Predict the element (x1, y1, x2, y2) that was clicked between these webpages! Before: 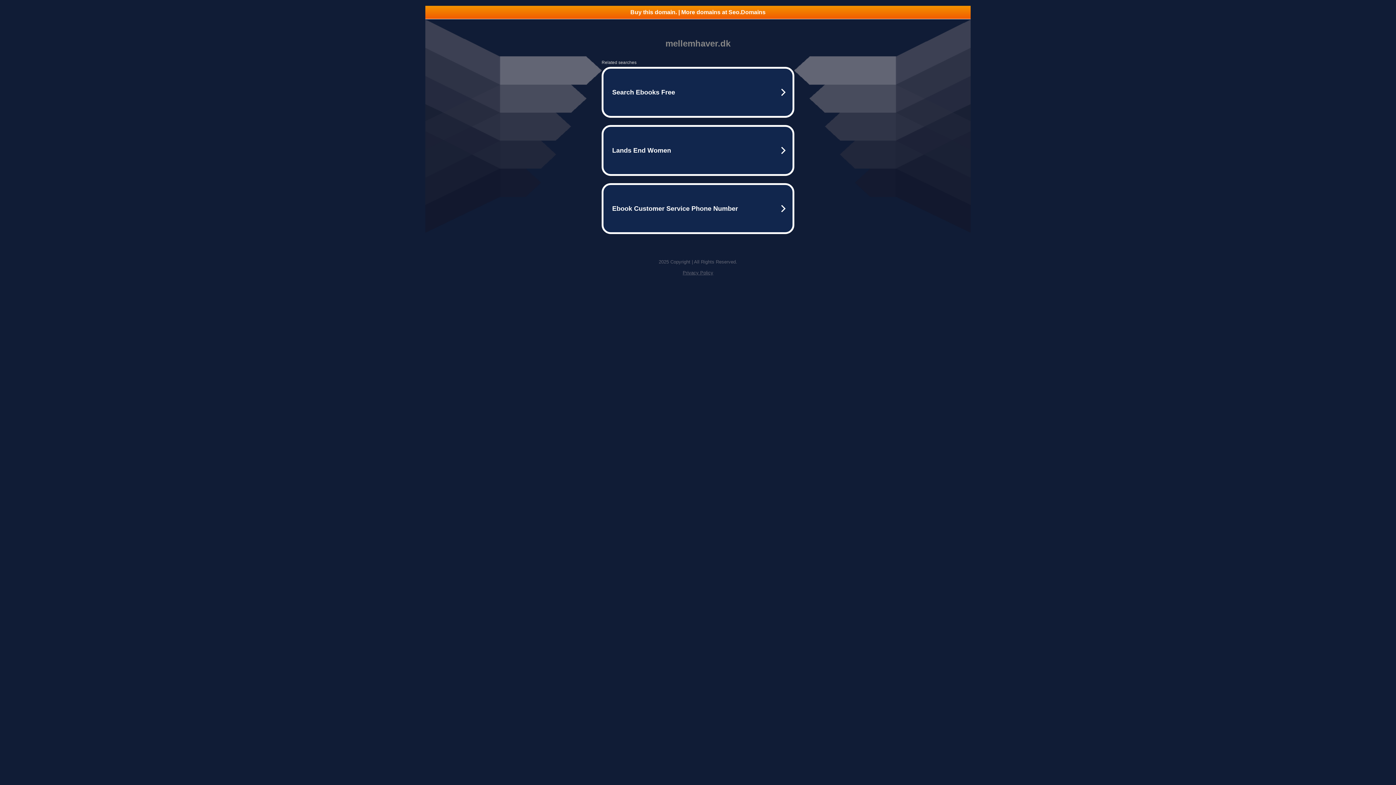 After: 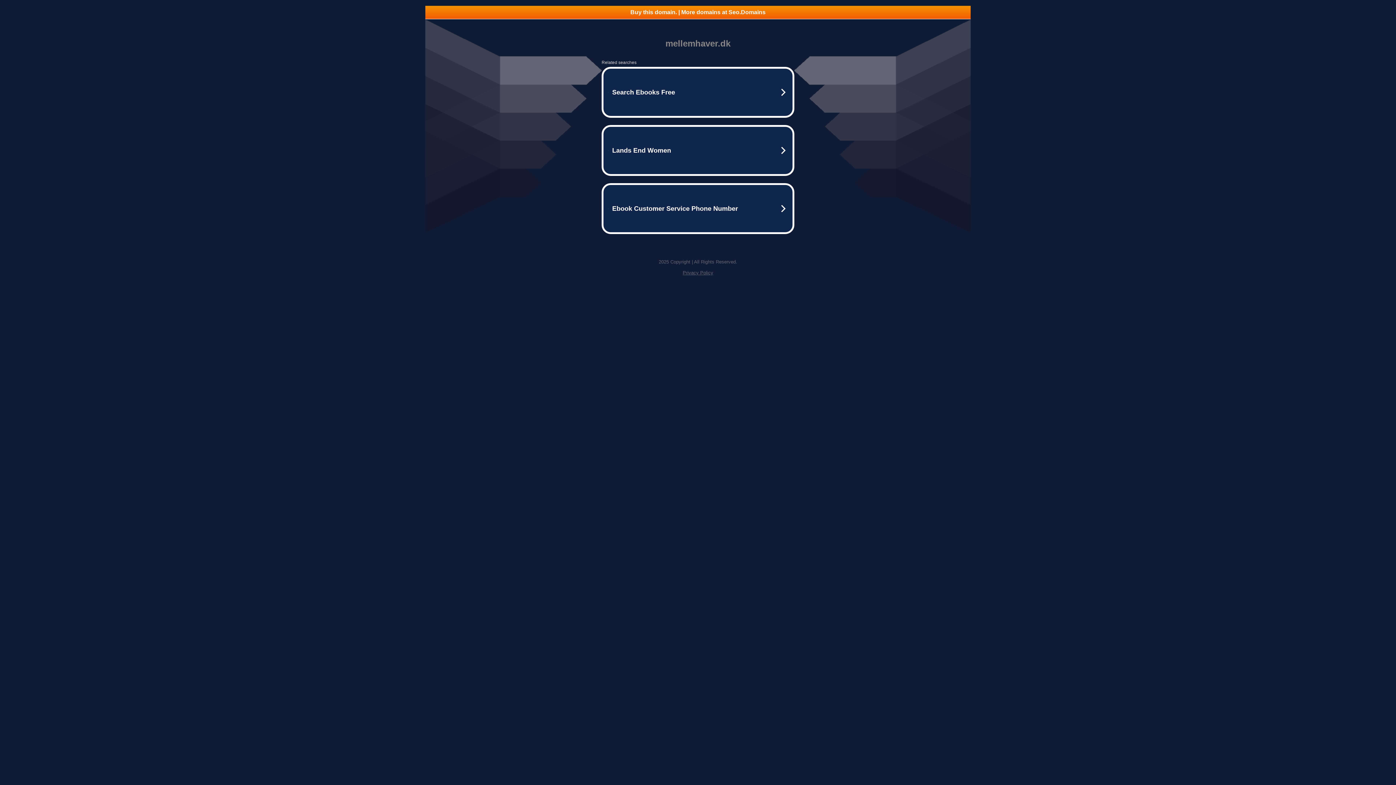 Action: bbox: (682, 270, 713, 275) label: Privacy Policy